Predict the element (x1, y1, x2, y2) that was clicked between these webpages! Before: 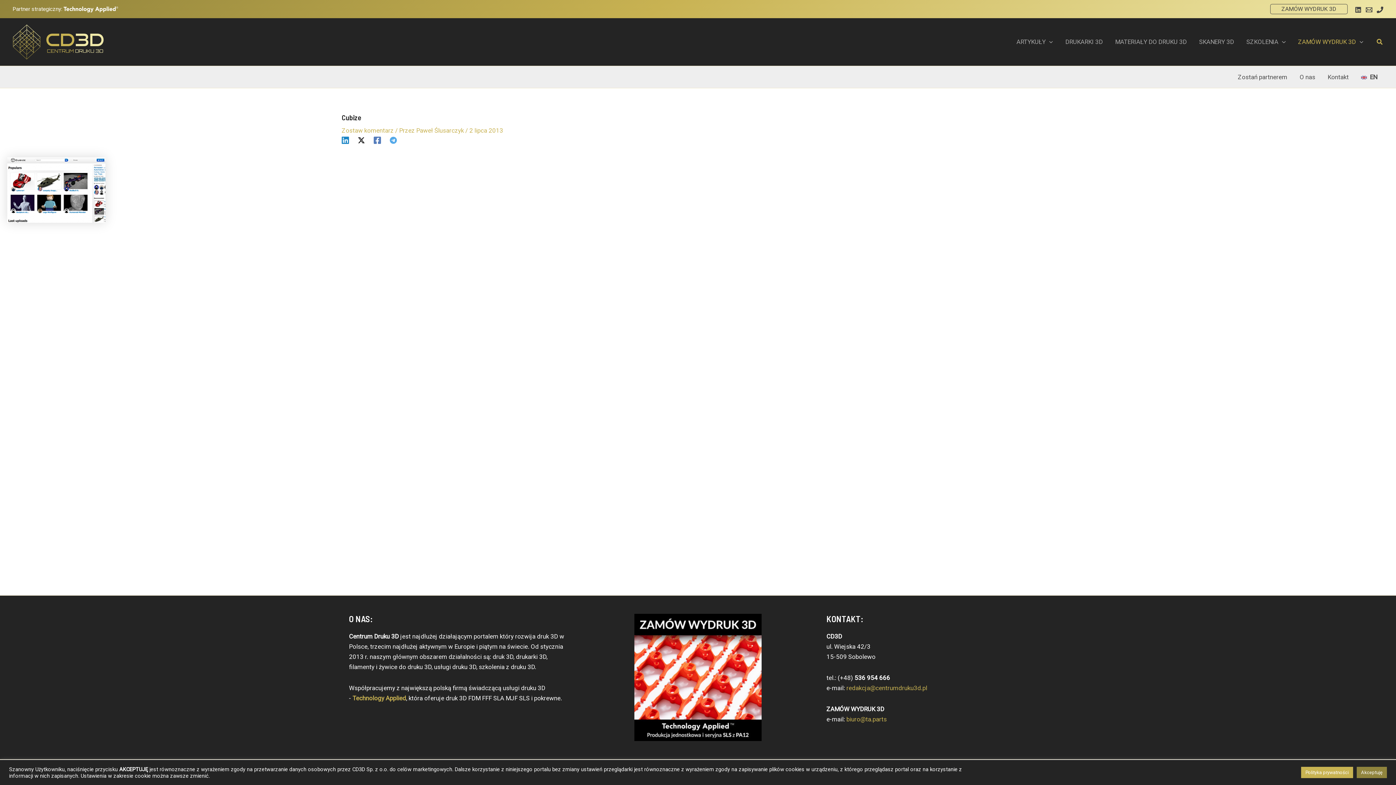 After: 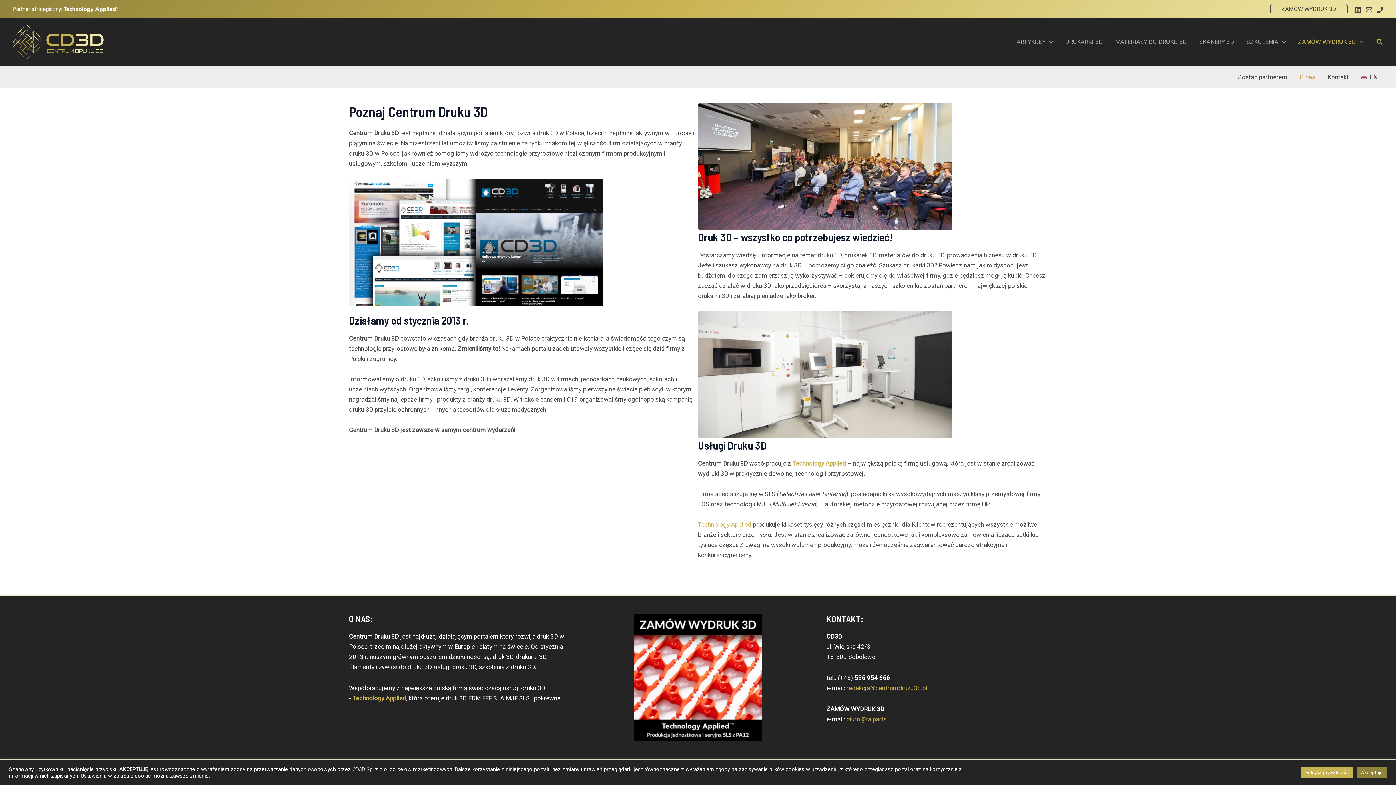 Action: bbox: (1293, 66, 1321, 87) label: O nas